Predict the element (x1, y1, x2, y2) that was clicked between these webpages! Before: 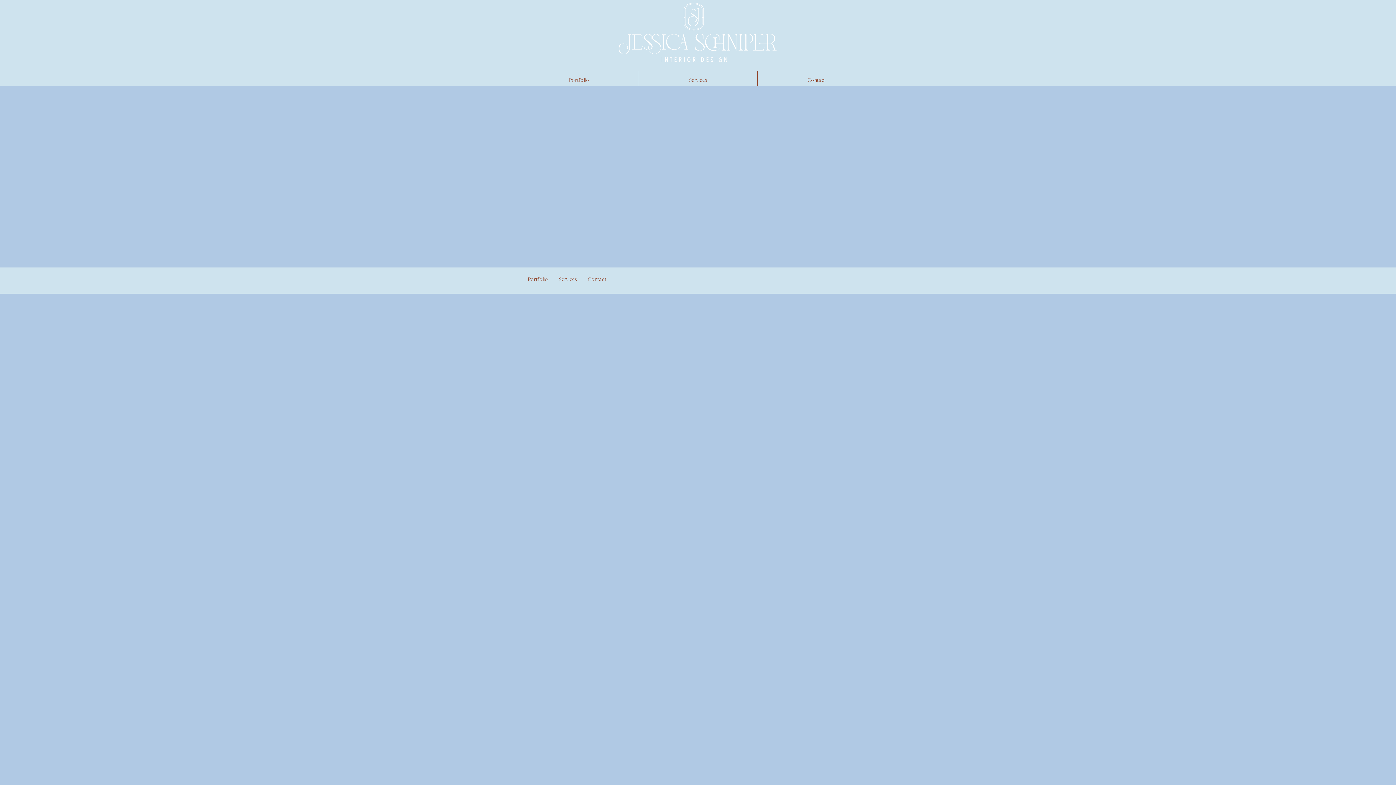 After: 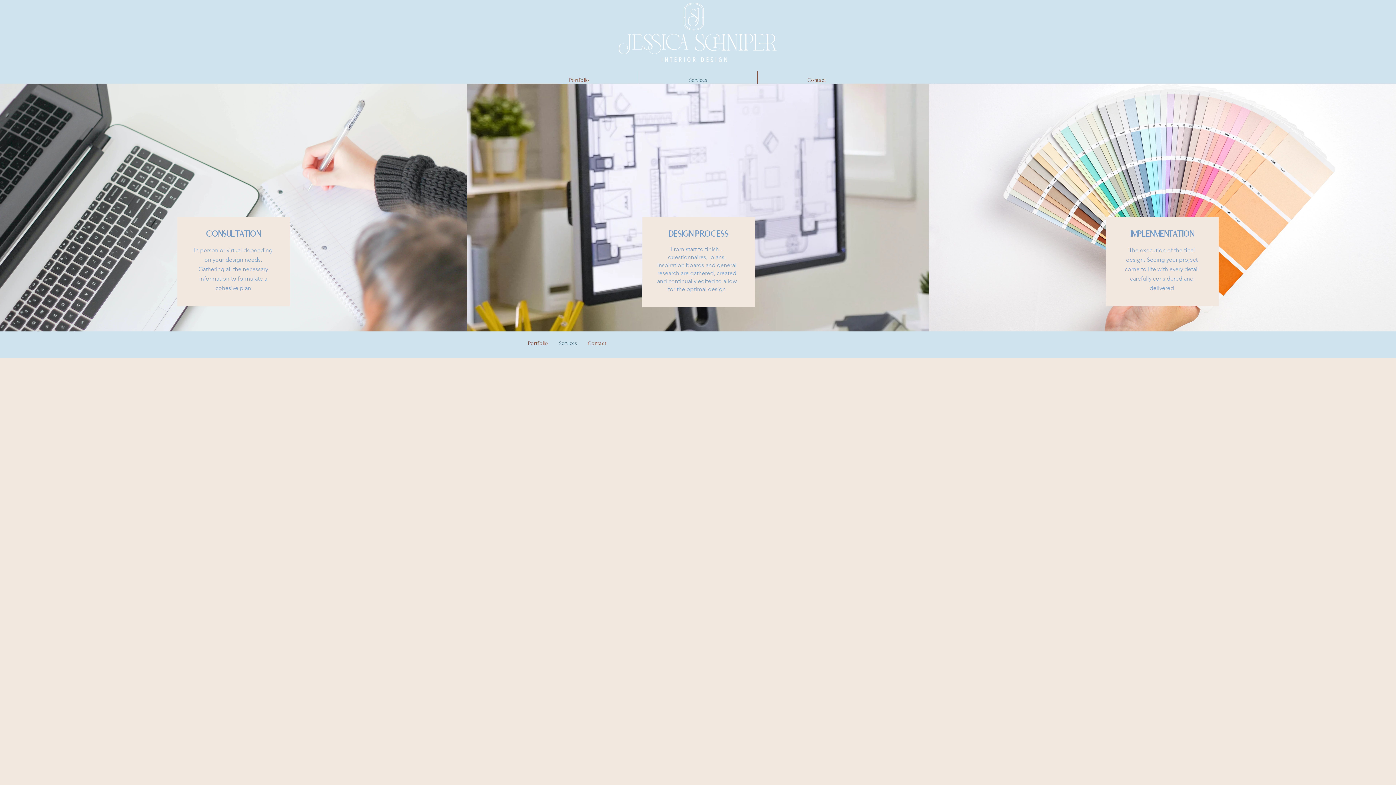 Action: bbox: (553, 272, 582, 287) label: Services